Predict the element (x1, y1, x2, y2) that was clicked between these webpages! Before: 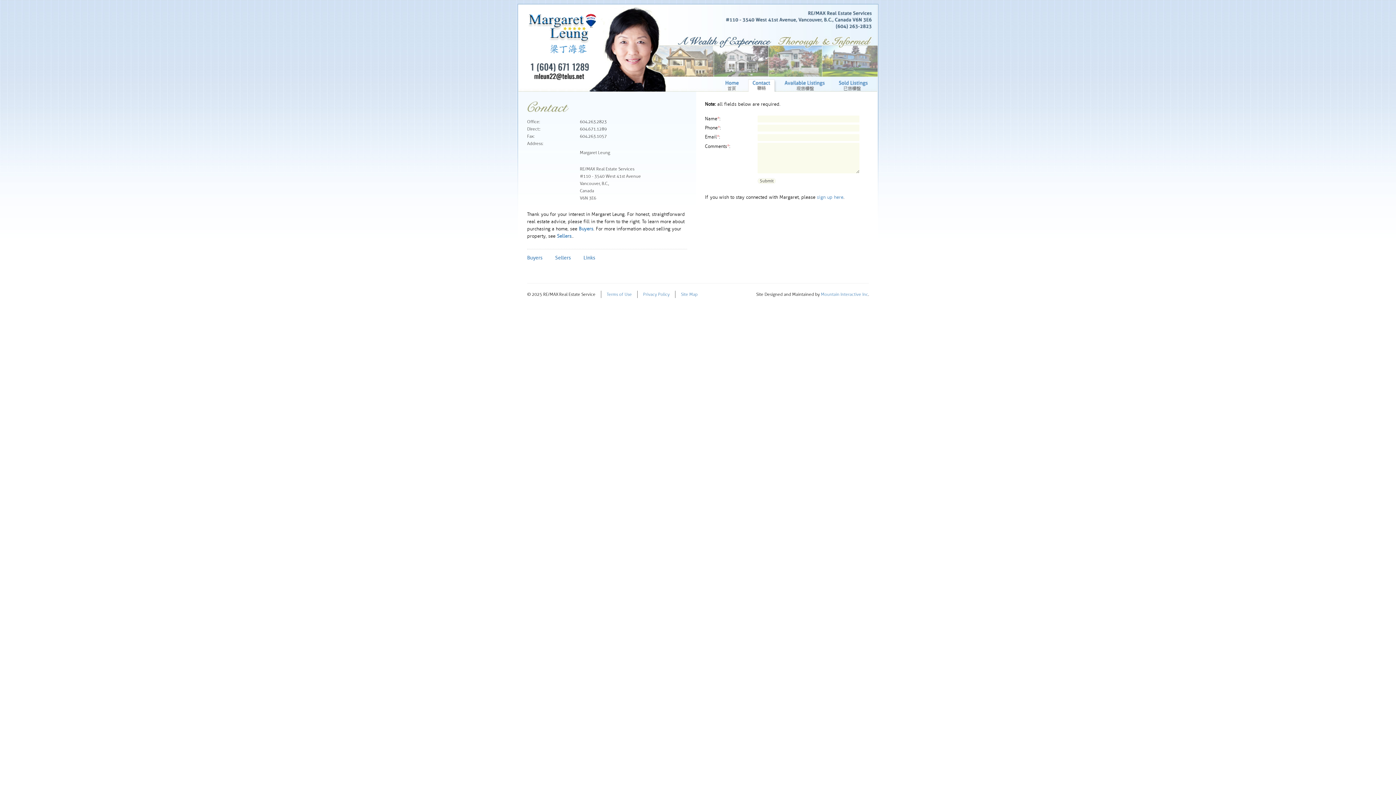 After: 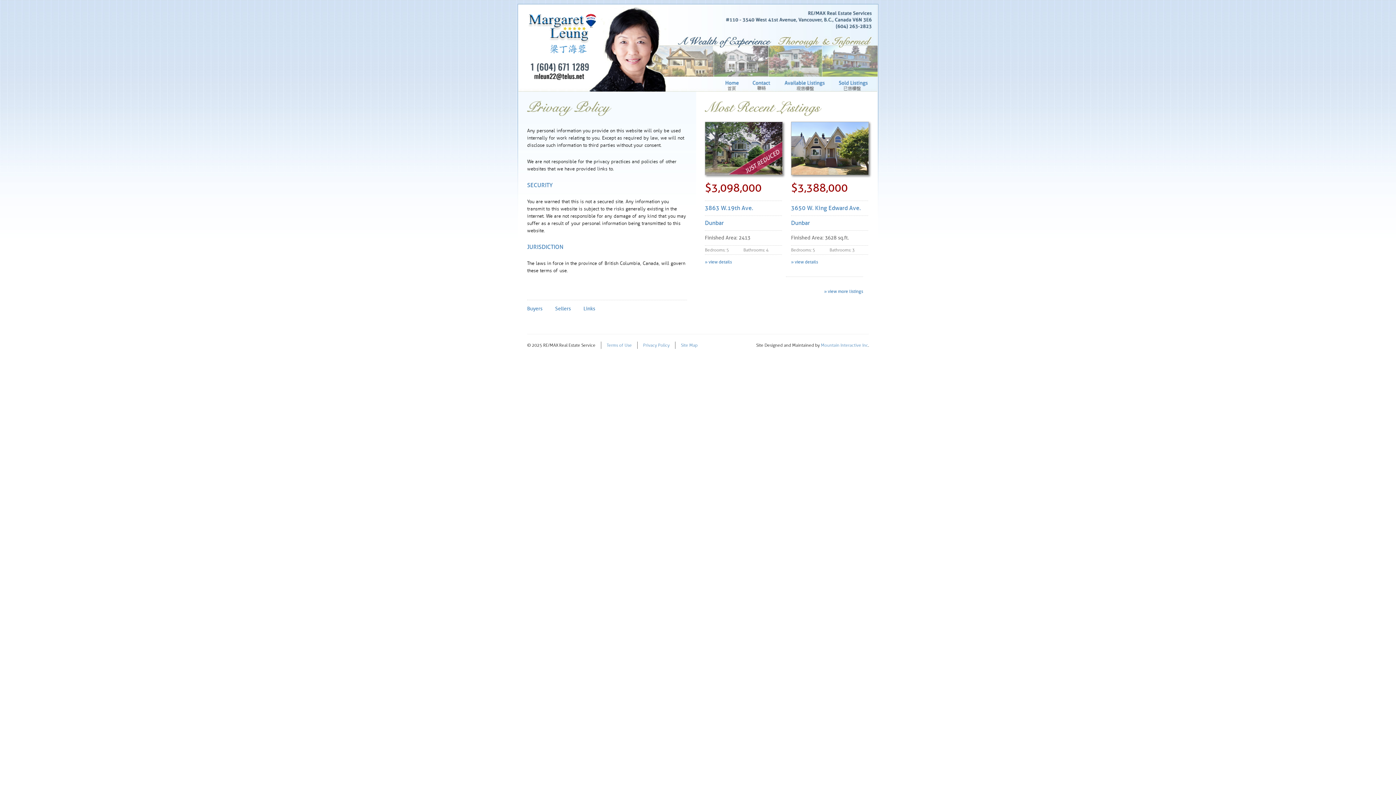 Action: label: Privacy Policy bbox: (643, 290, 669, 298)